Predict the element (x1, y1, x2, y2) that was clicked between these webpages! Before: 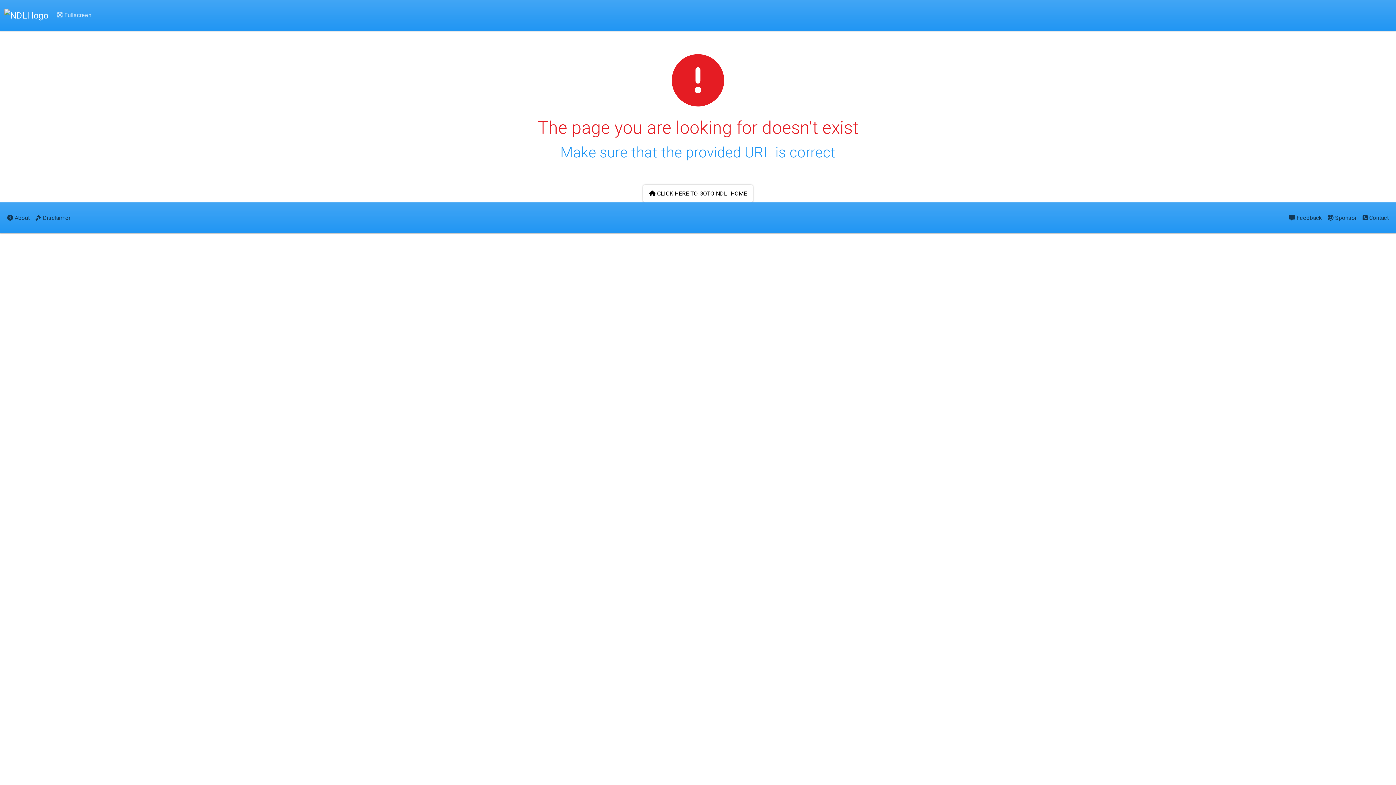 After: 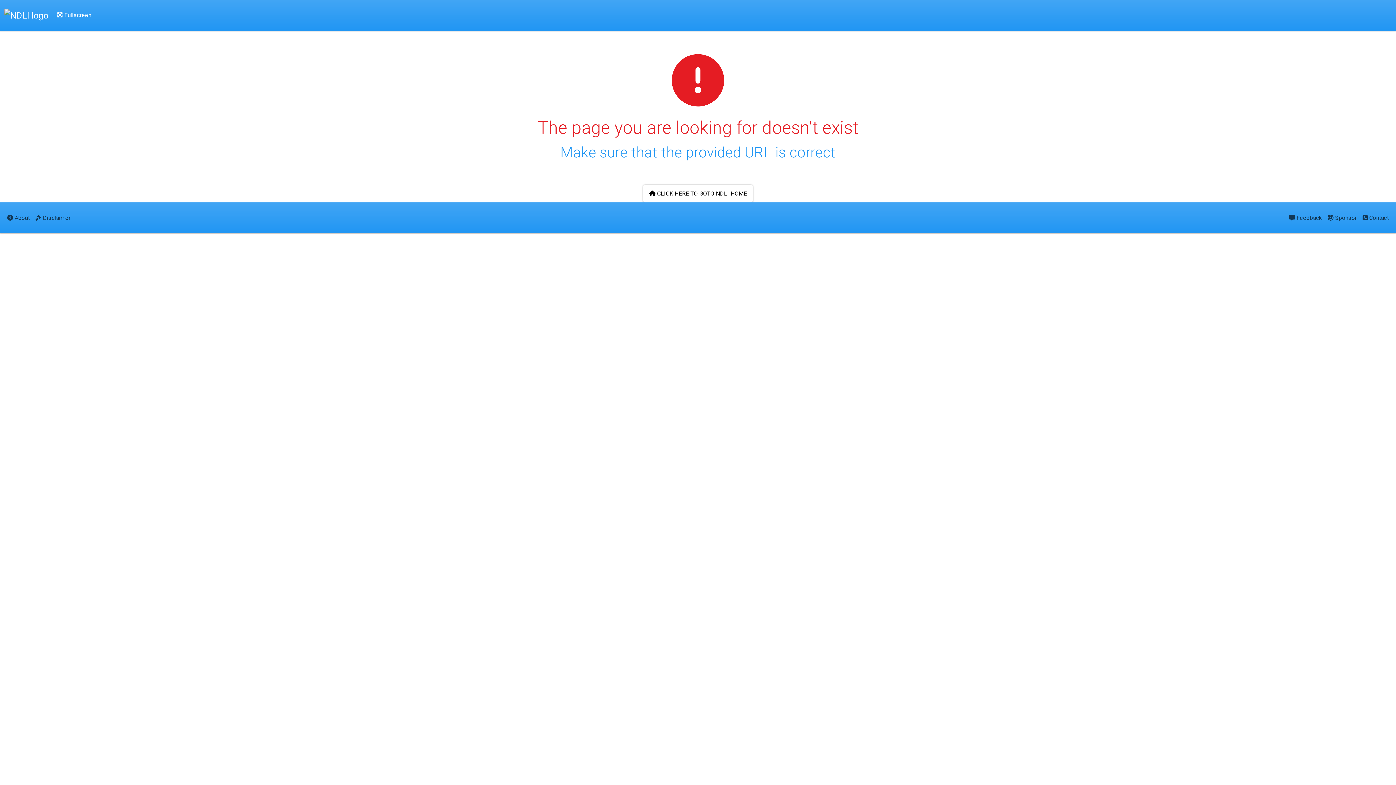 Action: bbox: (54, 5, 94, 25) label:  Fullscreen